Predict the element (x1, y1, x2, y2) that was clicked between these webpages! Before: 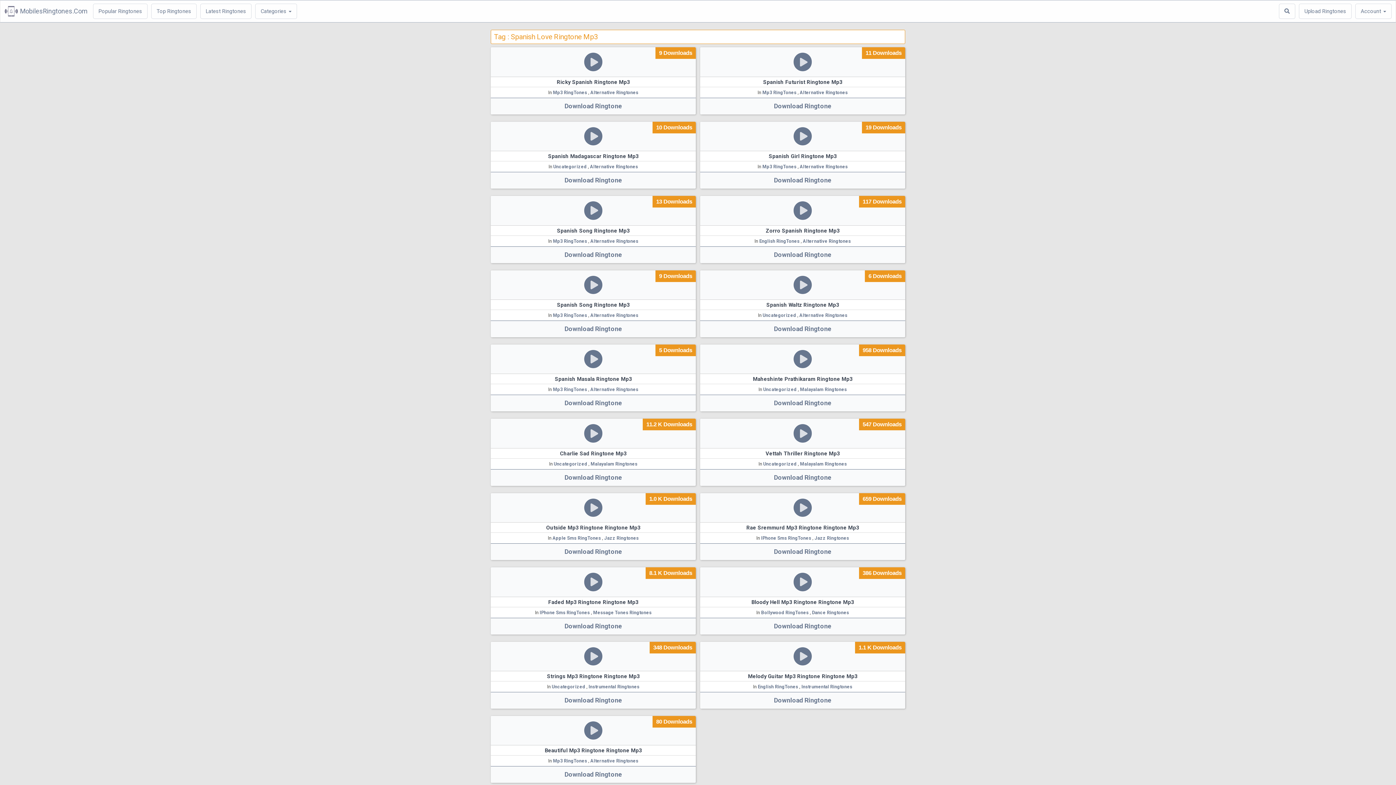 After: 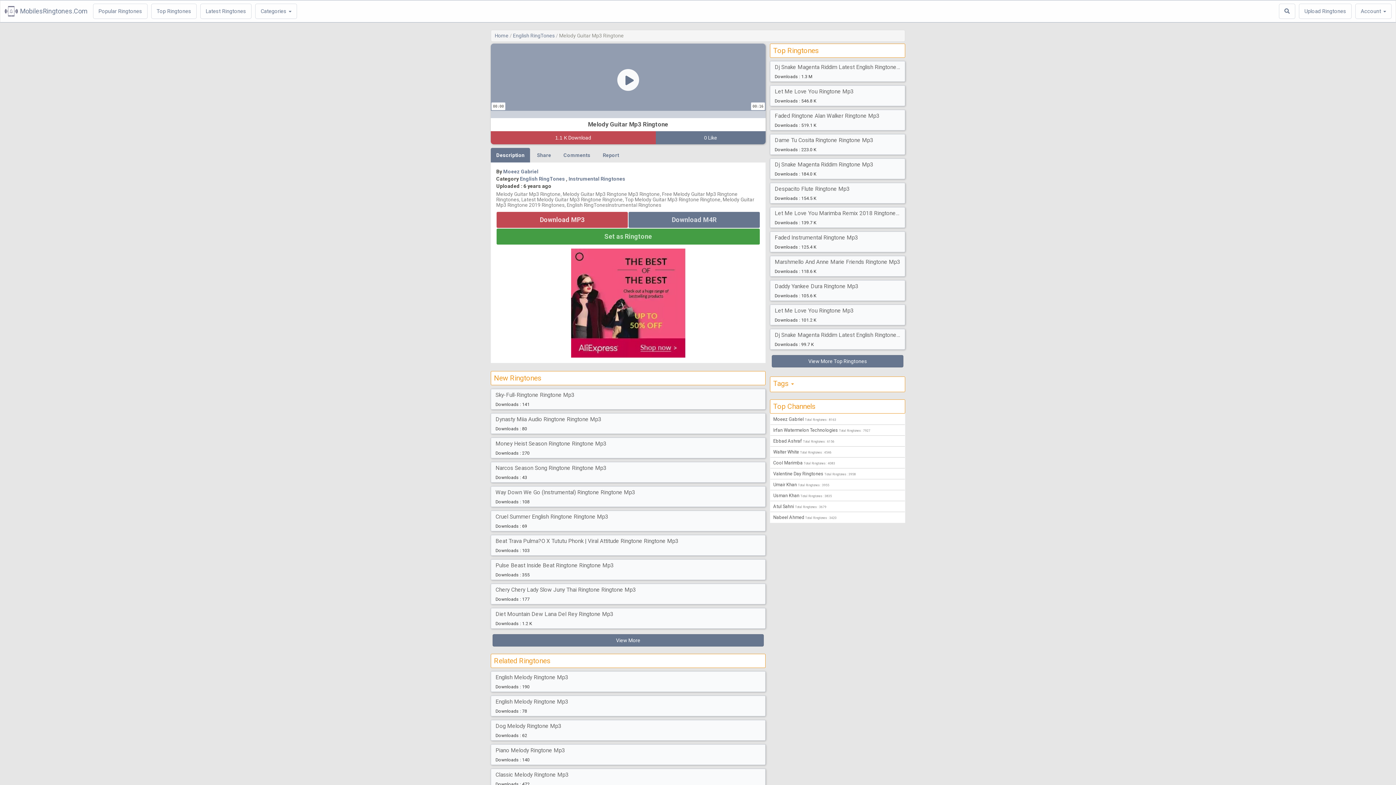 Action: bbox: (793, 647, 812, 665)